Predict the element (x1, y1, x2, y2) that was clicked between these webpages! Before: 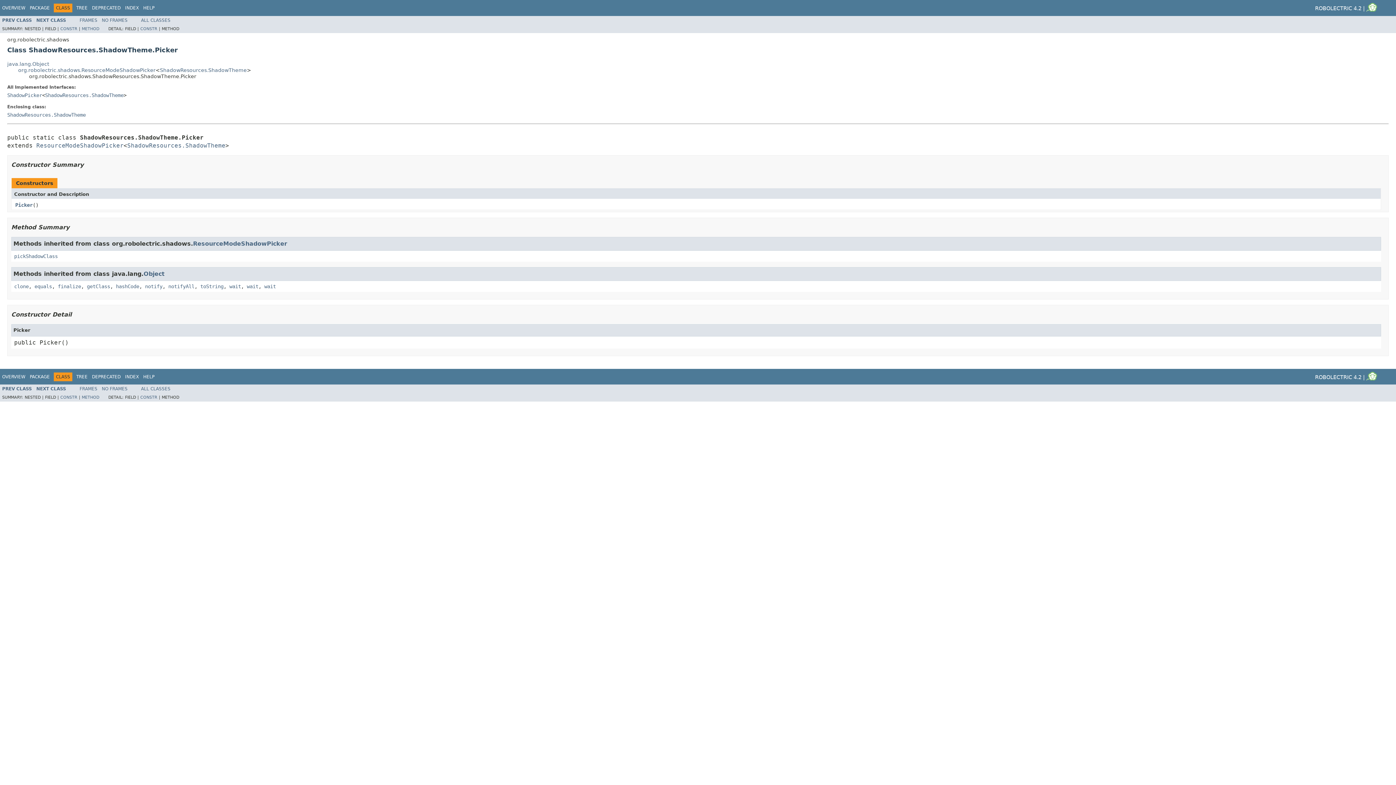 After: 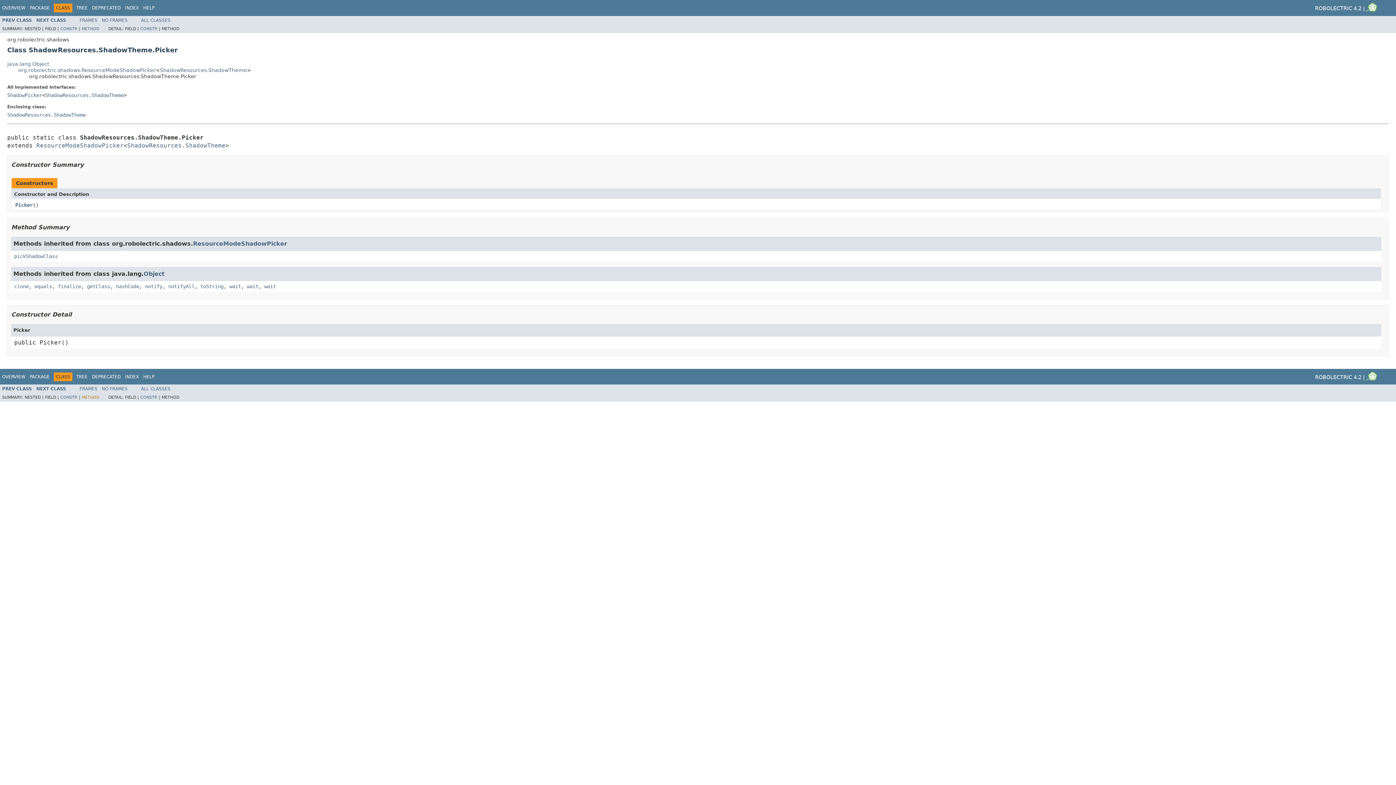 Action: bbox: (81, 395, 99, 400) label: METHOD